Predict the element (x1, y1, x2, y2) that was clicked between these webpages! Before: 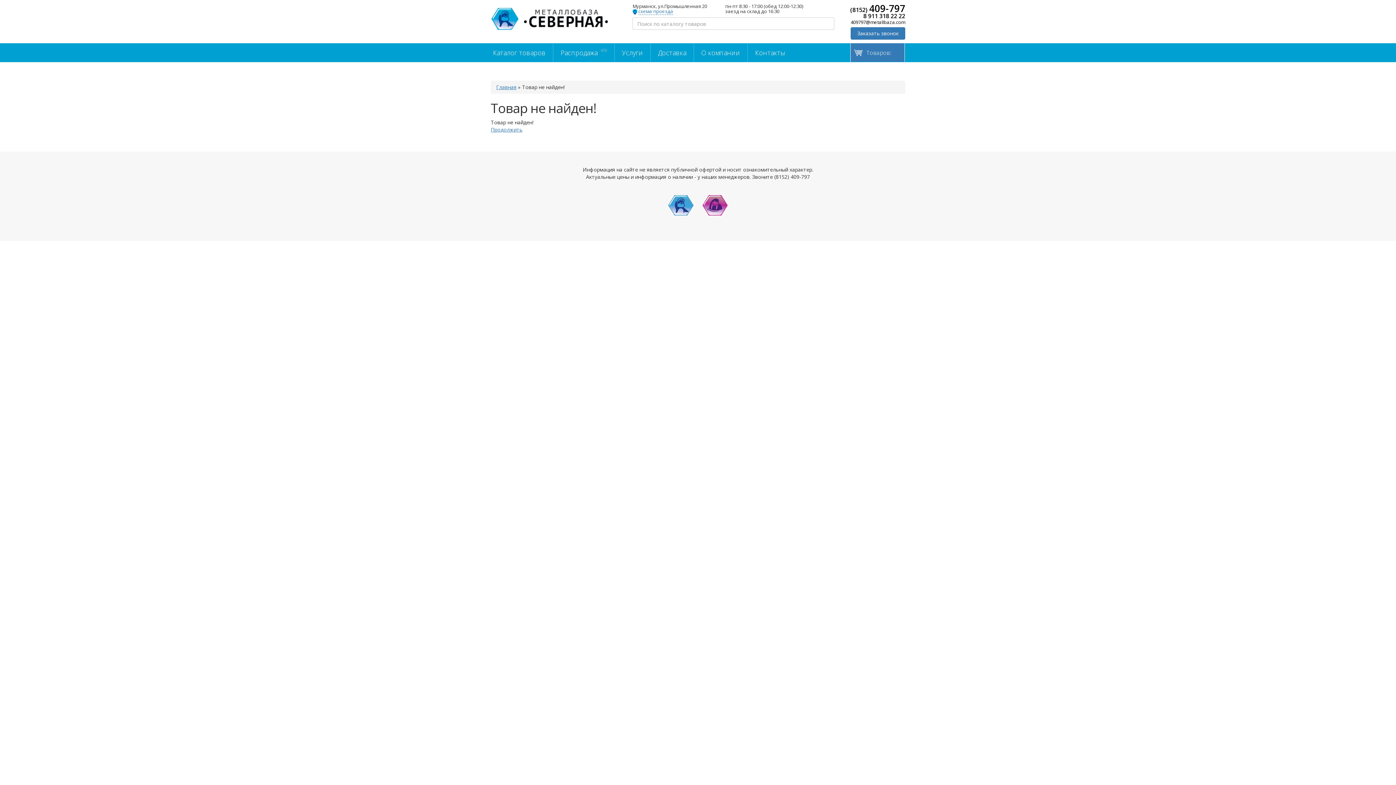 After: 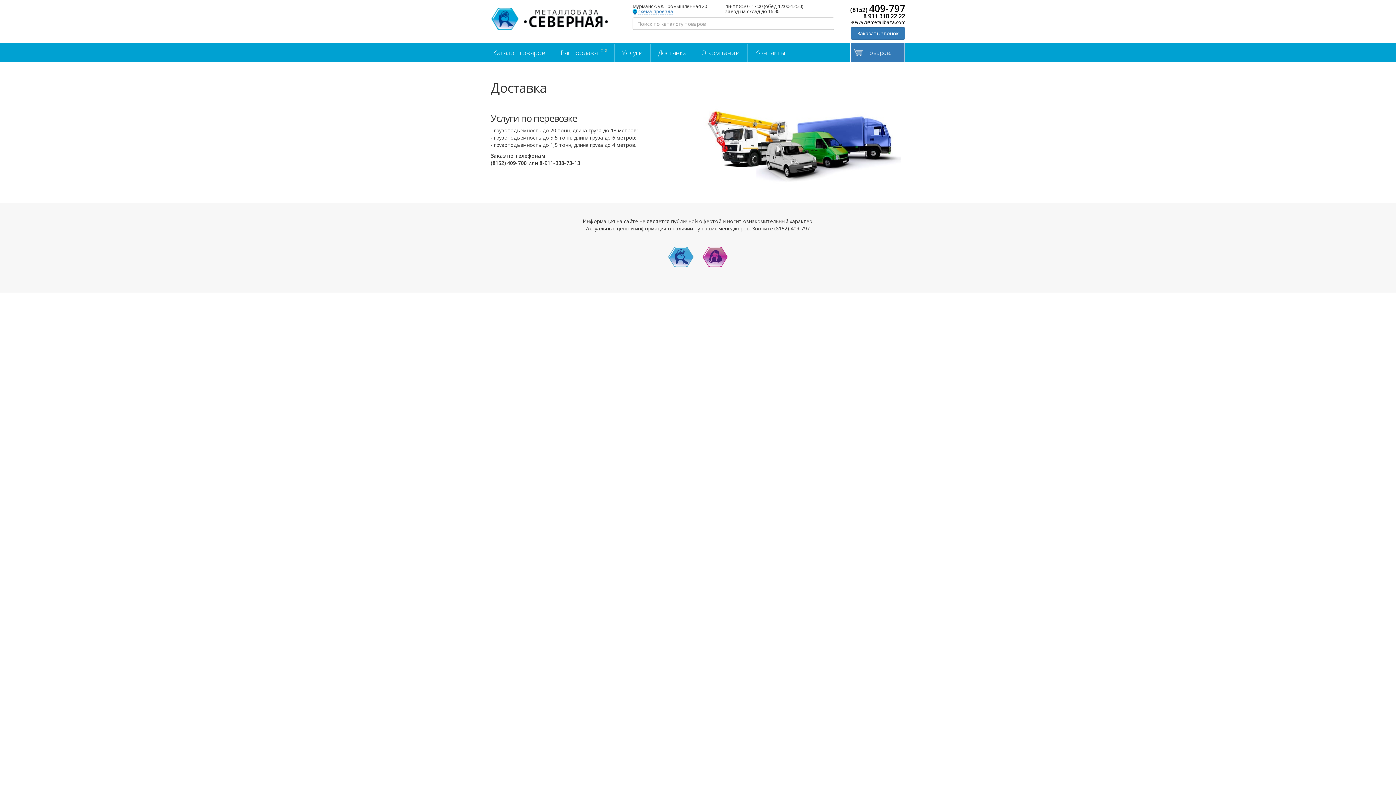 Action: label: Доставка bbox: (650, 43, 694, 61)